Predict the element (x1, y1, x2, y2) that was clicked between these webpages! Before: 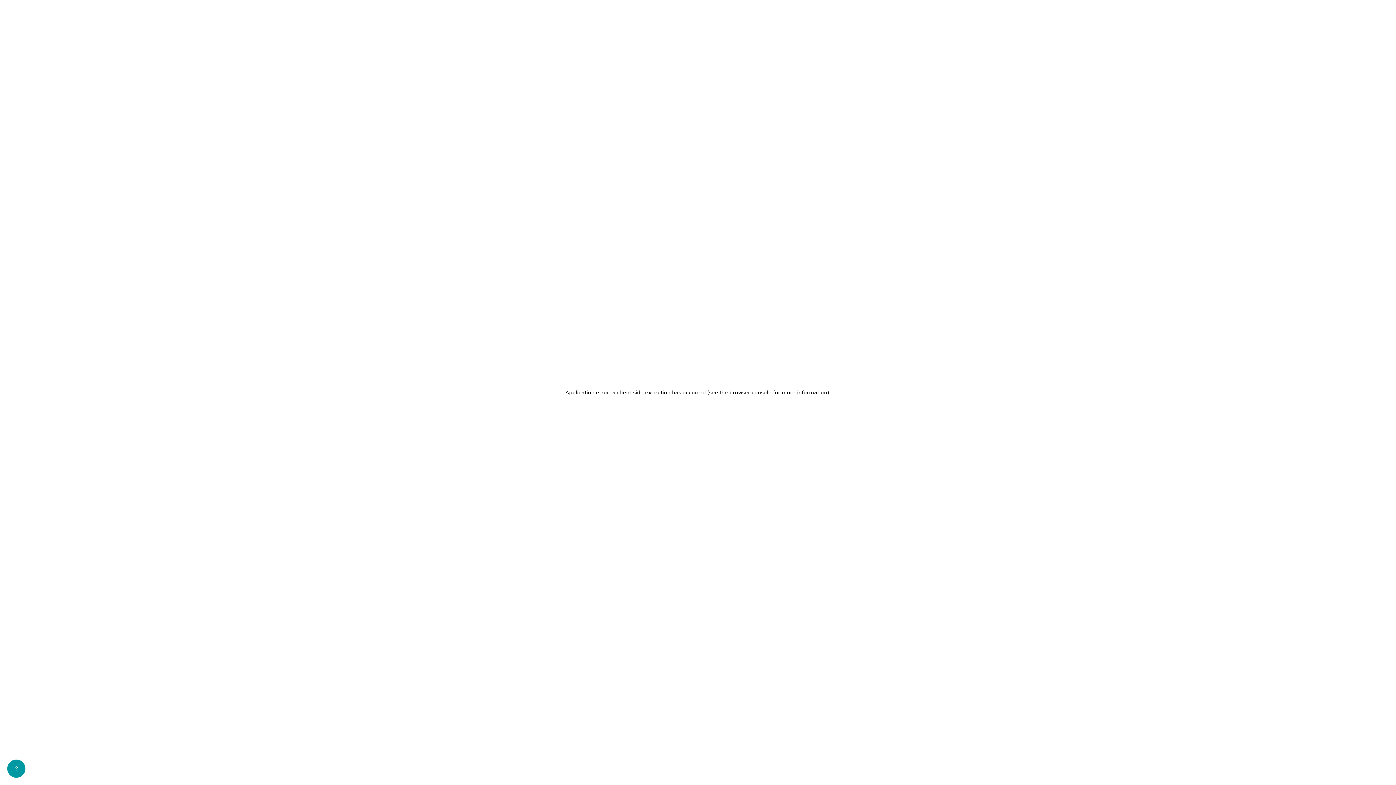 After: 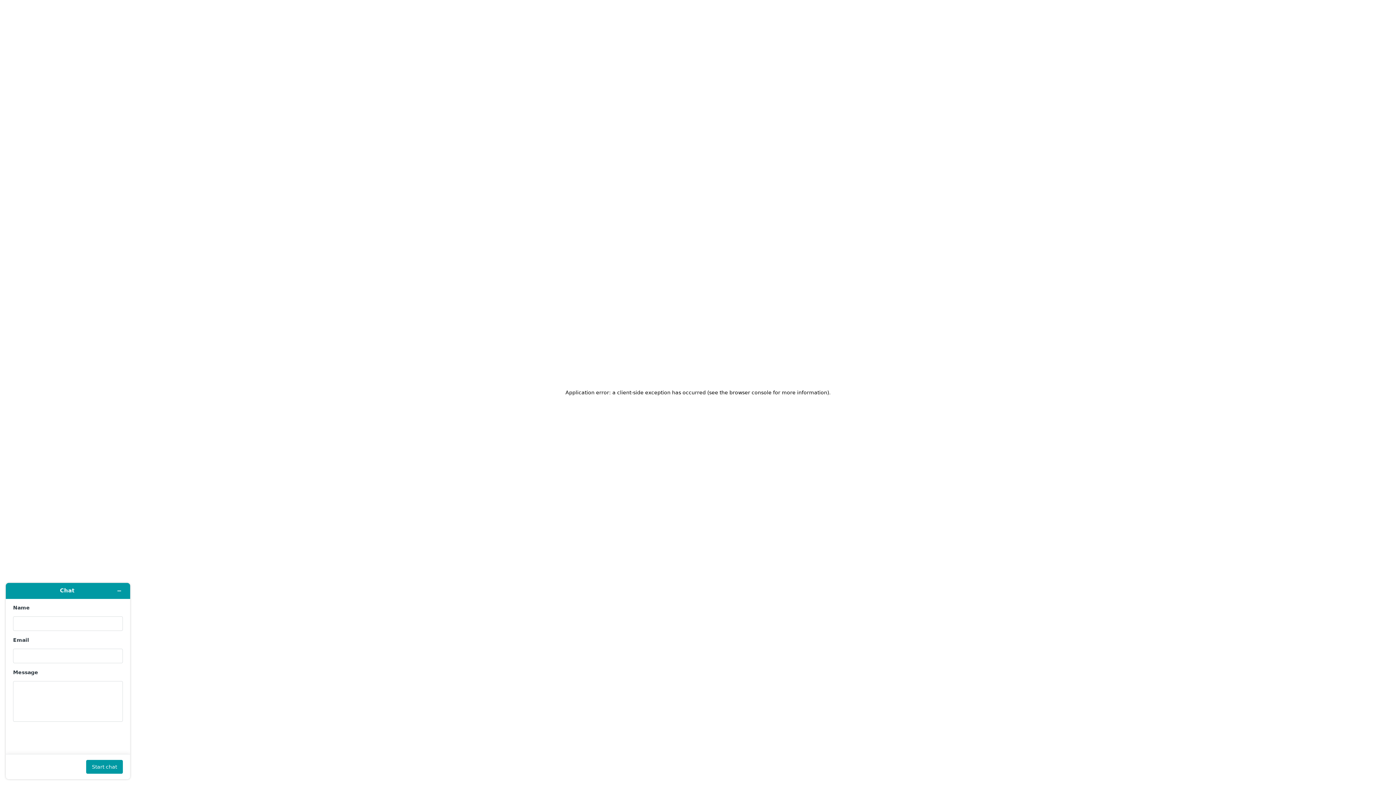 Action: bbox: (7, 760, 25, 778) label: Load Zendesk Widget